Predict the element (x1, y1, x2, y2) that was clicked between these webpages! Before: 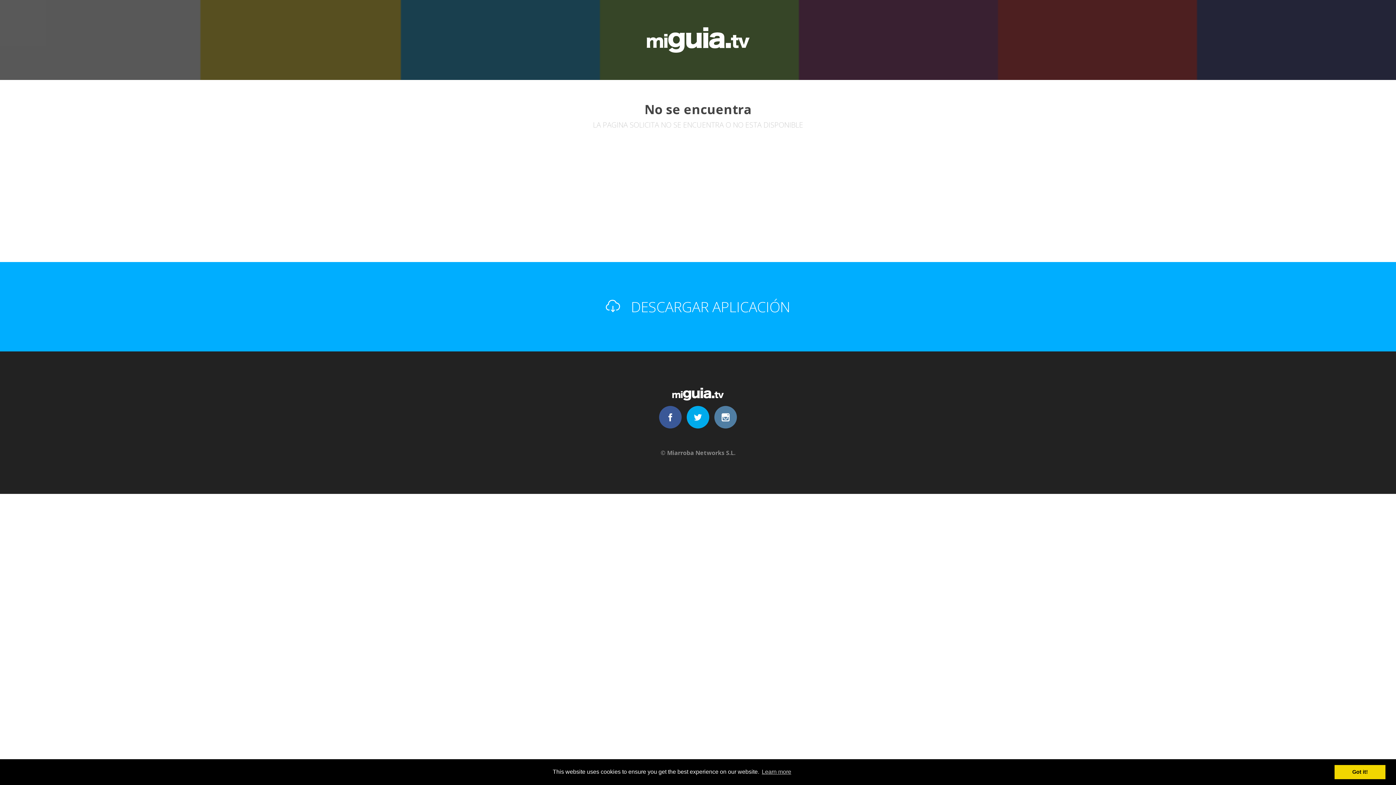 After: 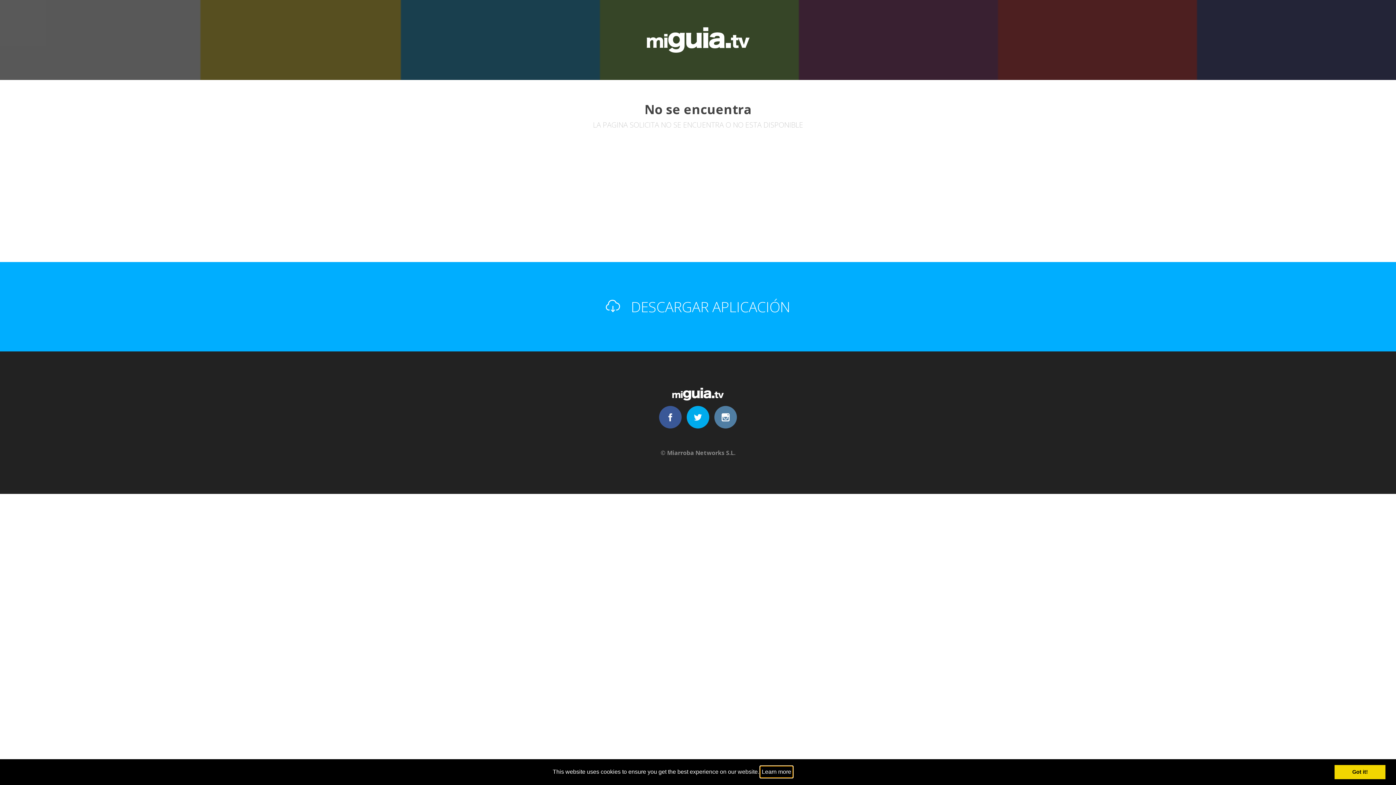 Action: bbox: (760, 766, 792, 777) label: learn more about cookies